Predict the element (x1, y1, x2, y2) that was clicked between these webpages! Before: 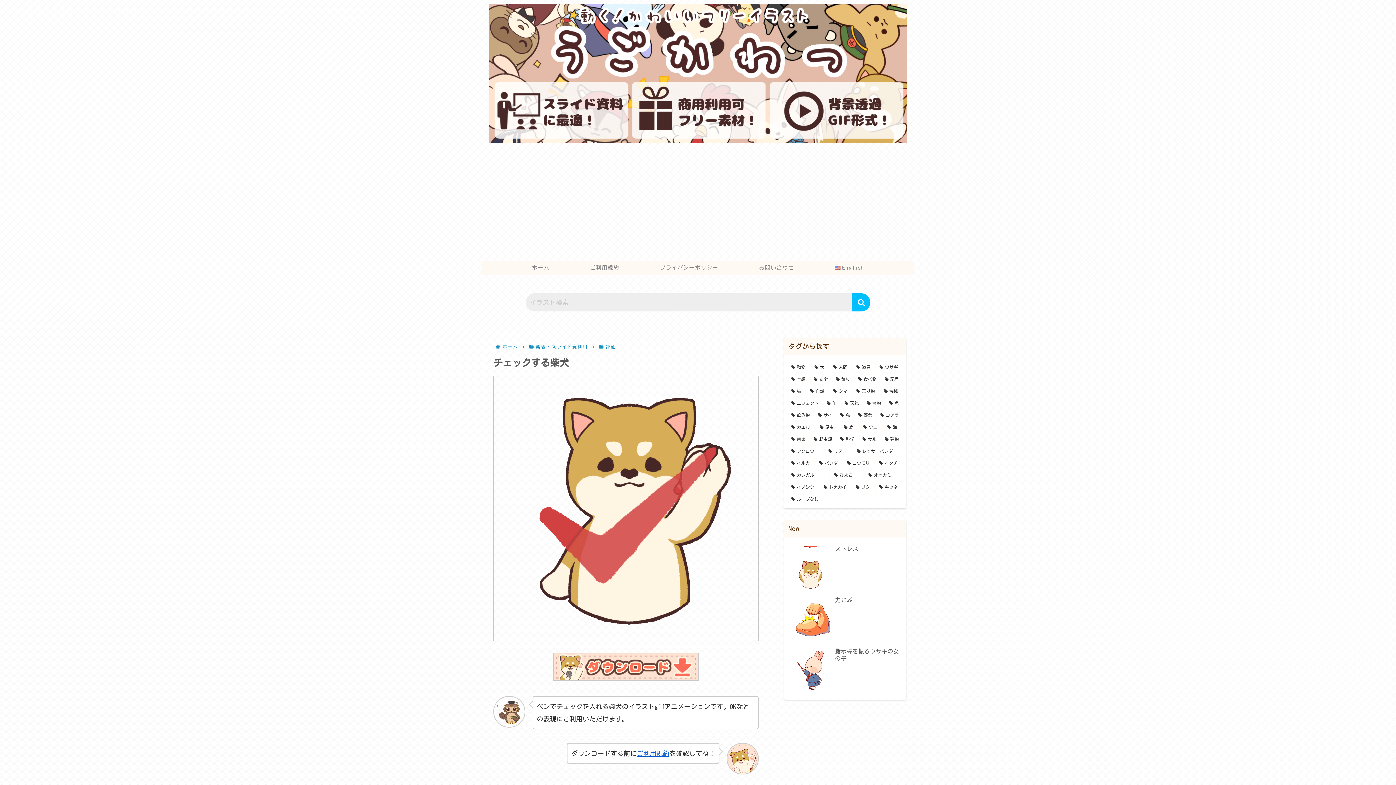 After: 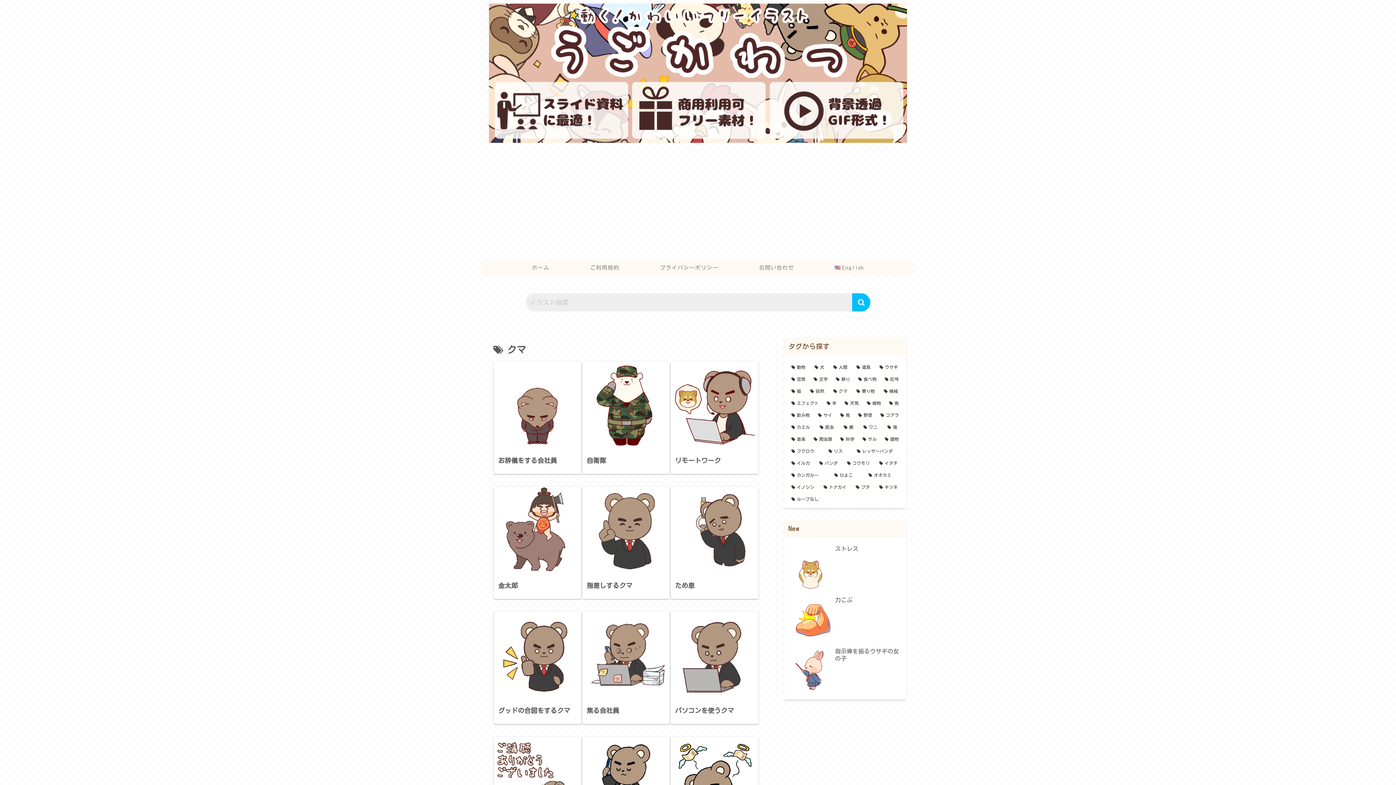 Action: label: クマ (13個の項目) bbox: (830, 386, 851, 396)